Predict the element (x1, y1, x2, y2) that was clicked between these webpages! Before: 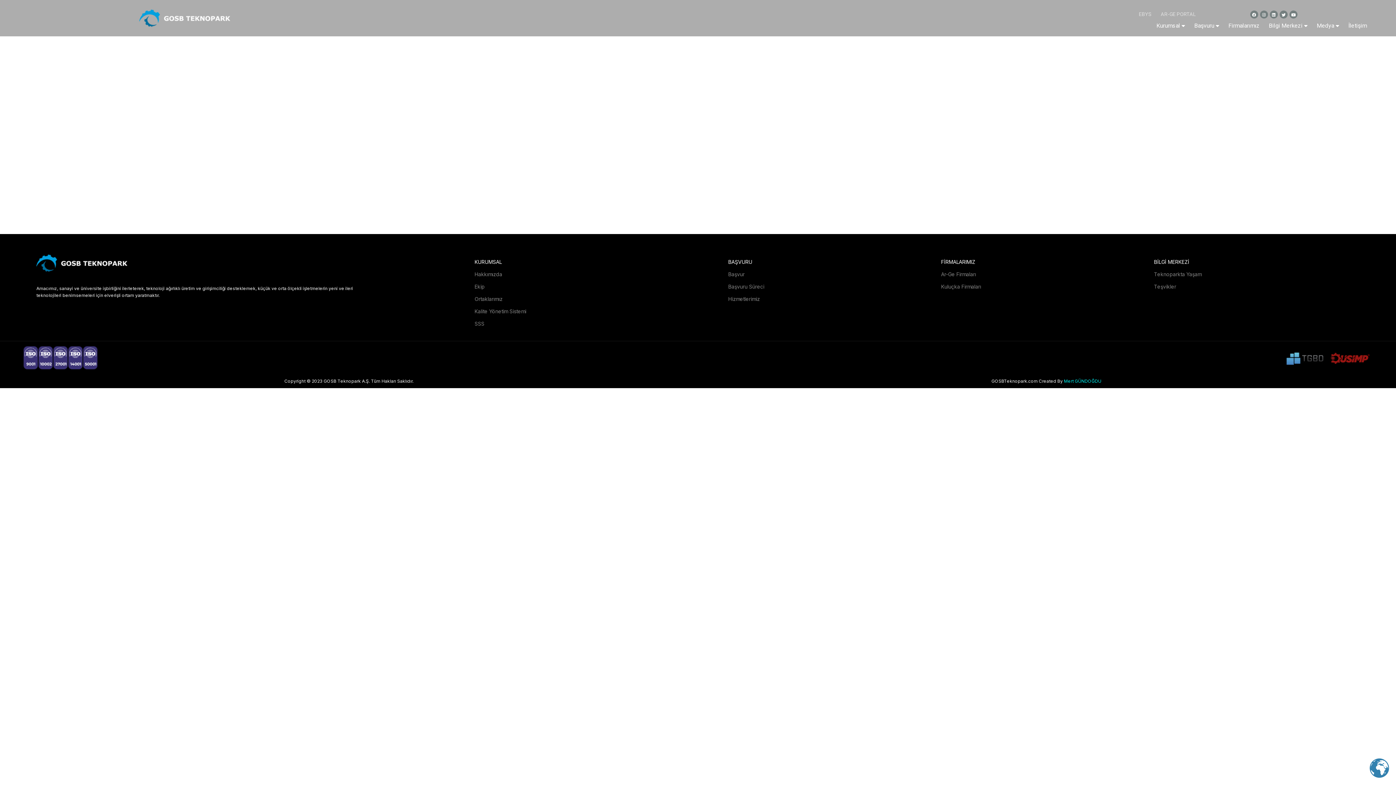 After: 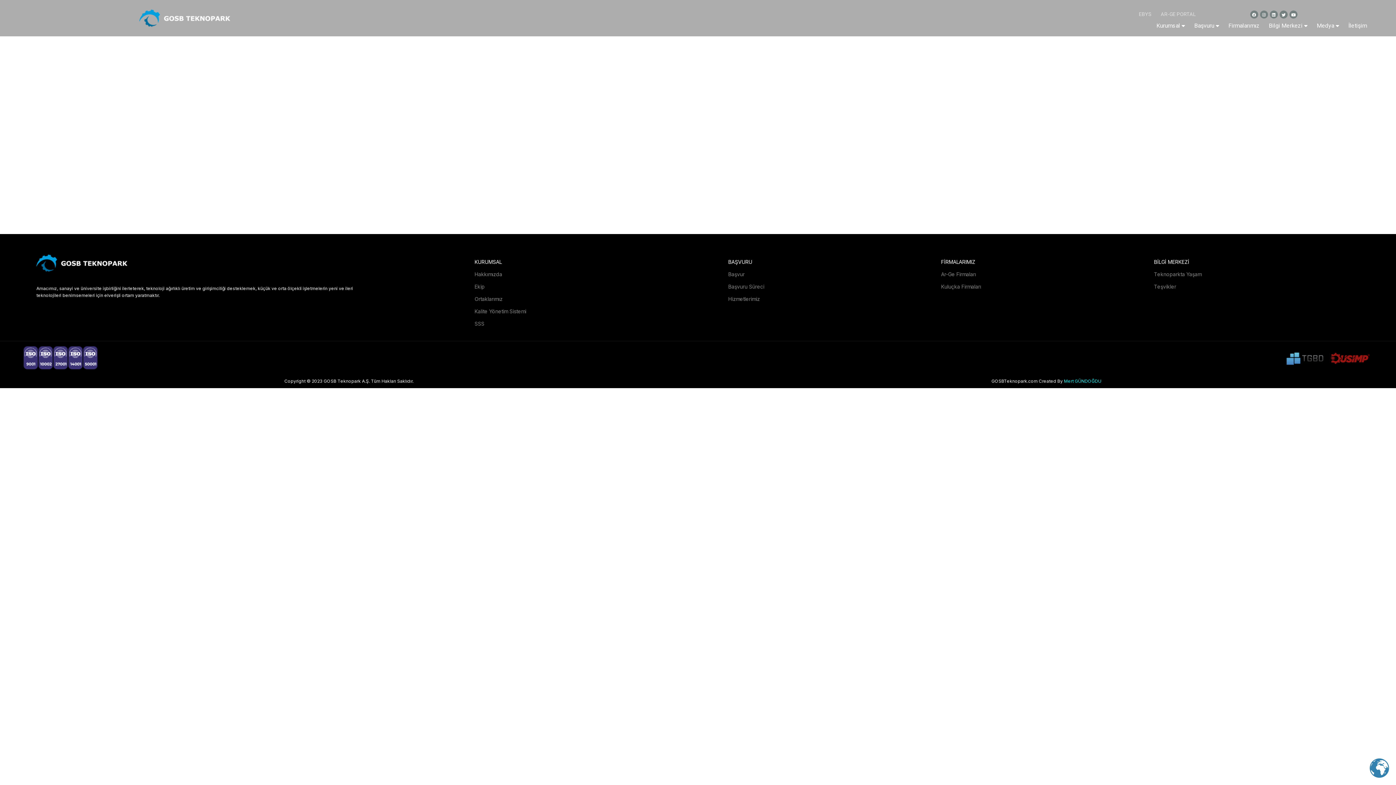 Action: bbox: (1064, 378, 1102, 384) label: Mert GÜNDOĞDU 